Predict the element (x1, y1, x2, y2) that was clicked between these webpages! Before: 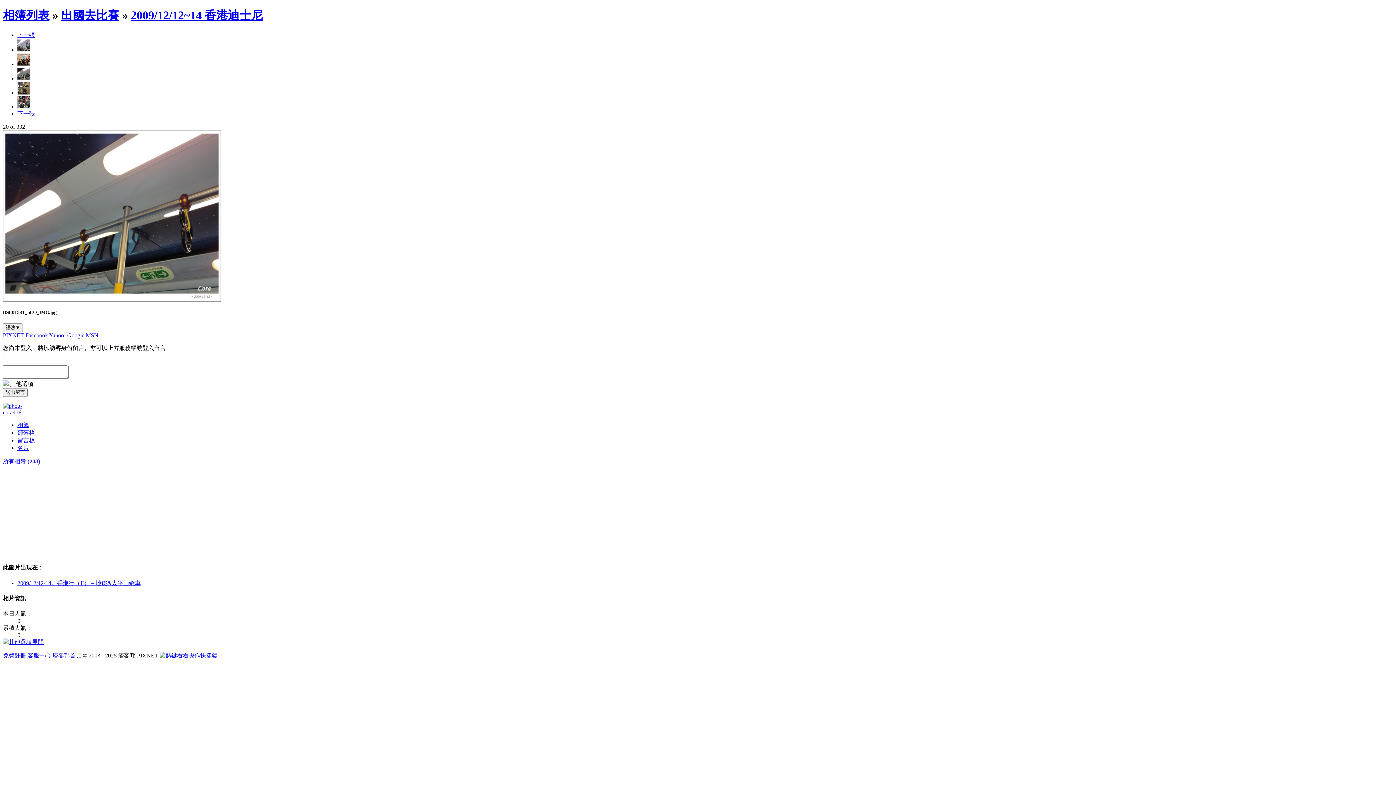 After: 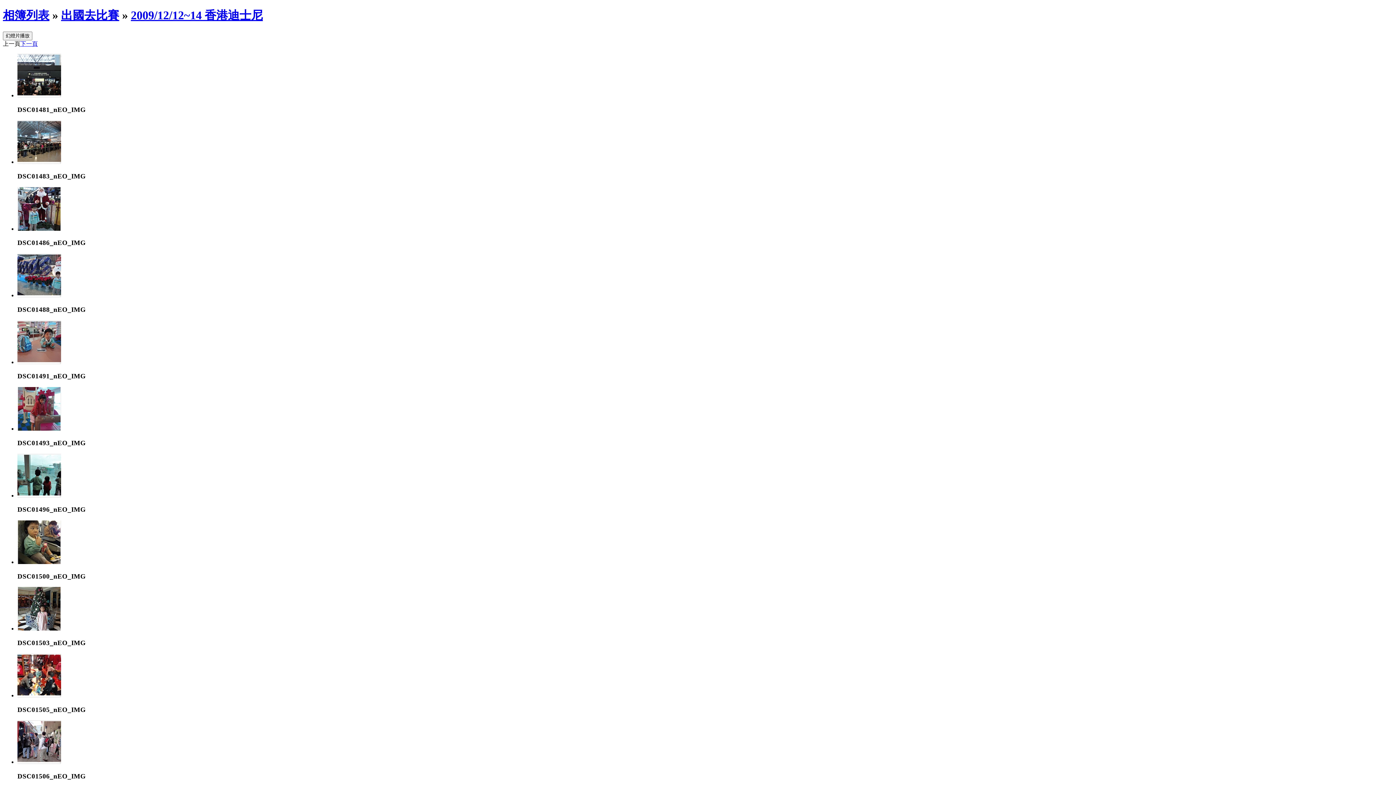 Action: bbox: (130, 8, 262, 21) label: 2009/12/12~14 香港迪士尼